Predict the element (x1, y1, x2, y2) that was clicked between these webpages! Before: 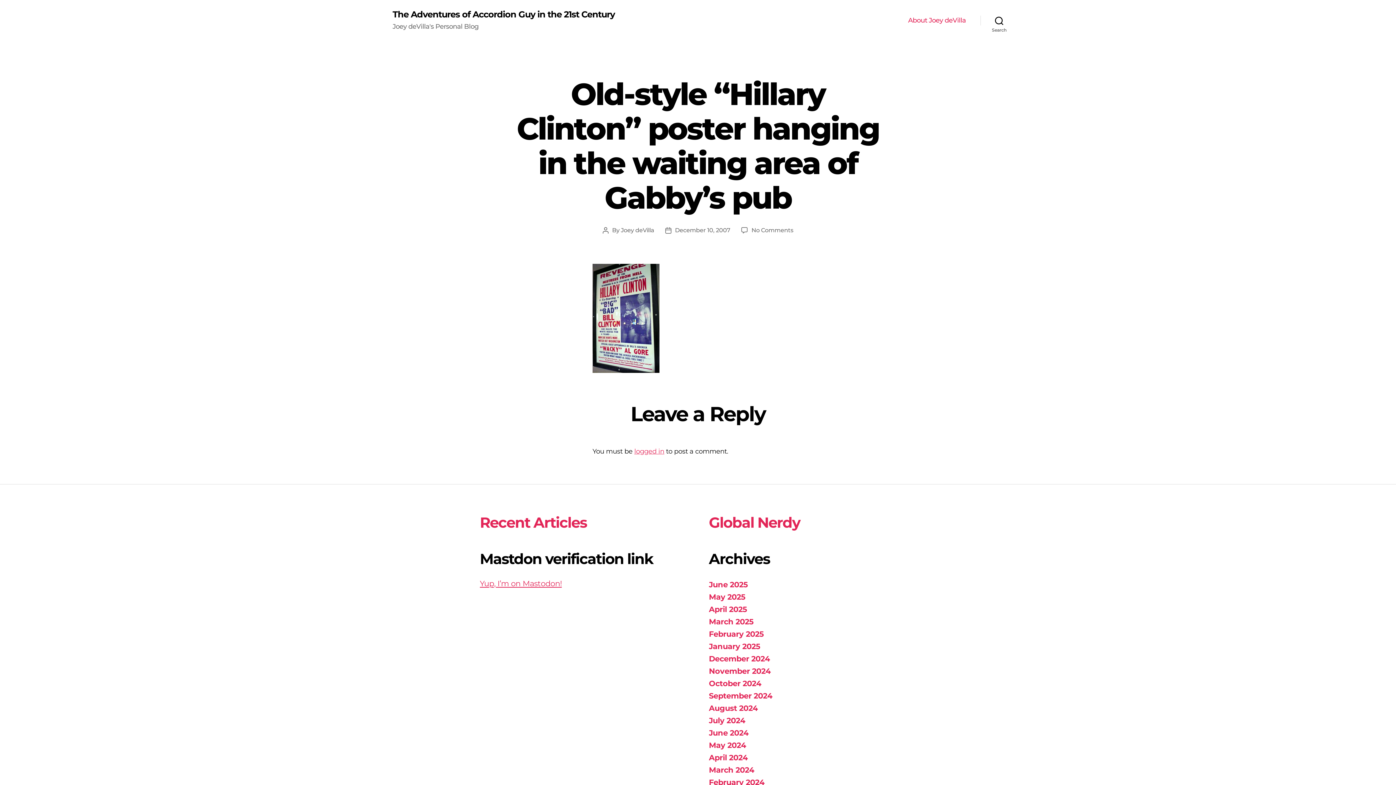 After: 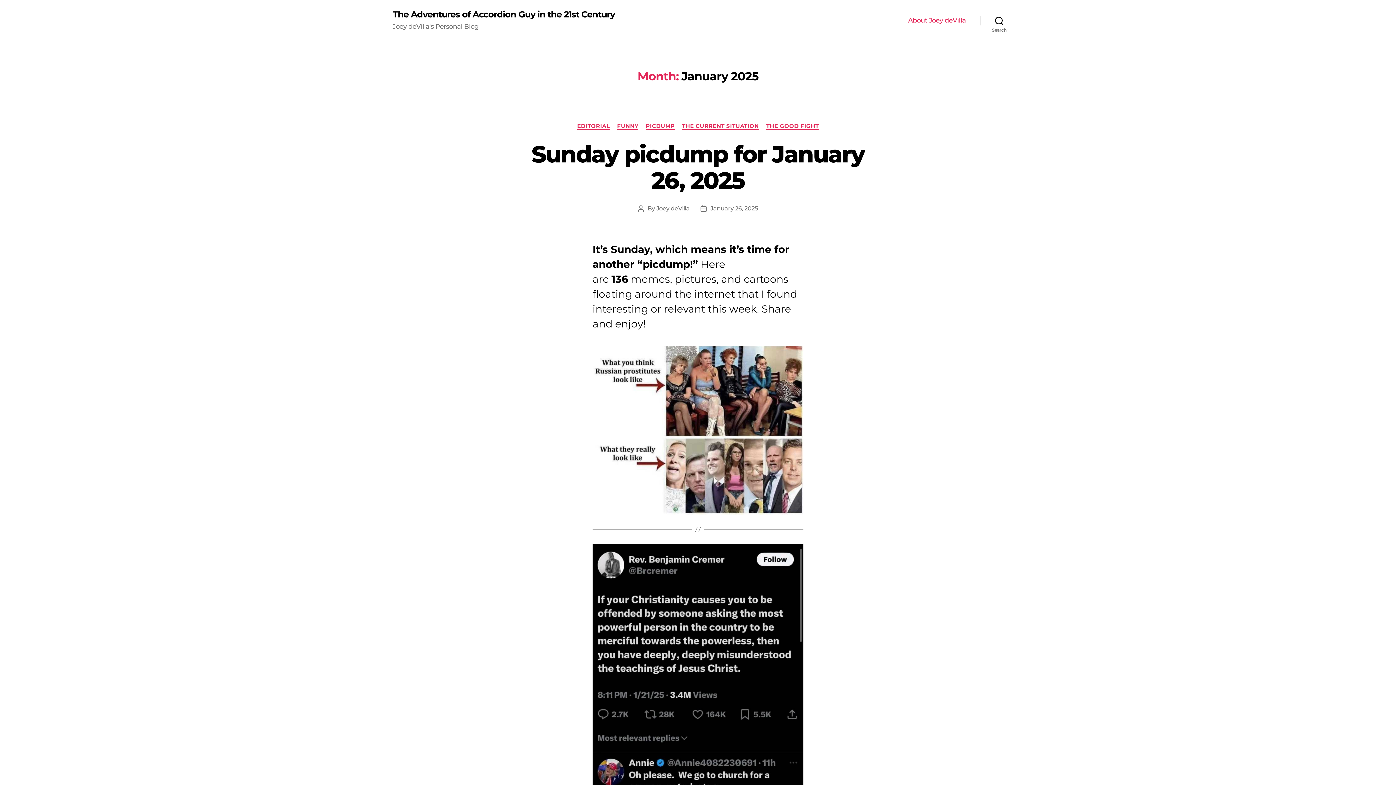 Action: bbox: (709, 642, 760, 651) label: January 2025